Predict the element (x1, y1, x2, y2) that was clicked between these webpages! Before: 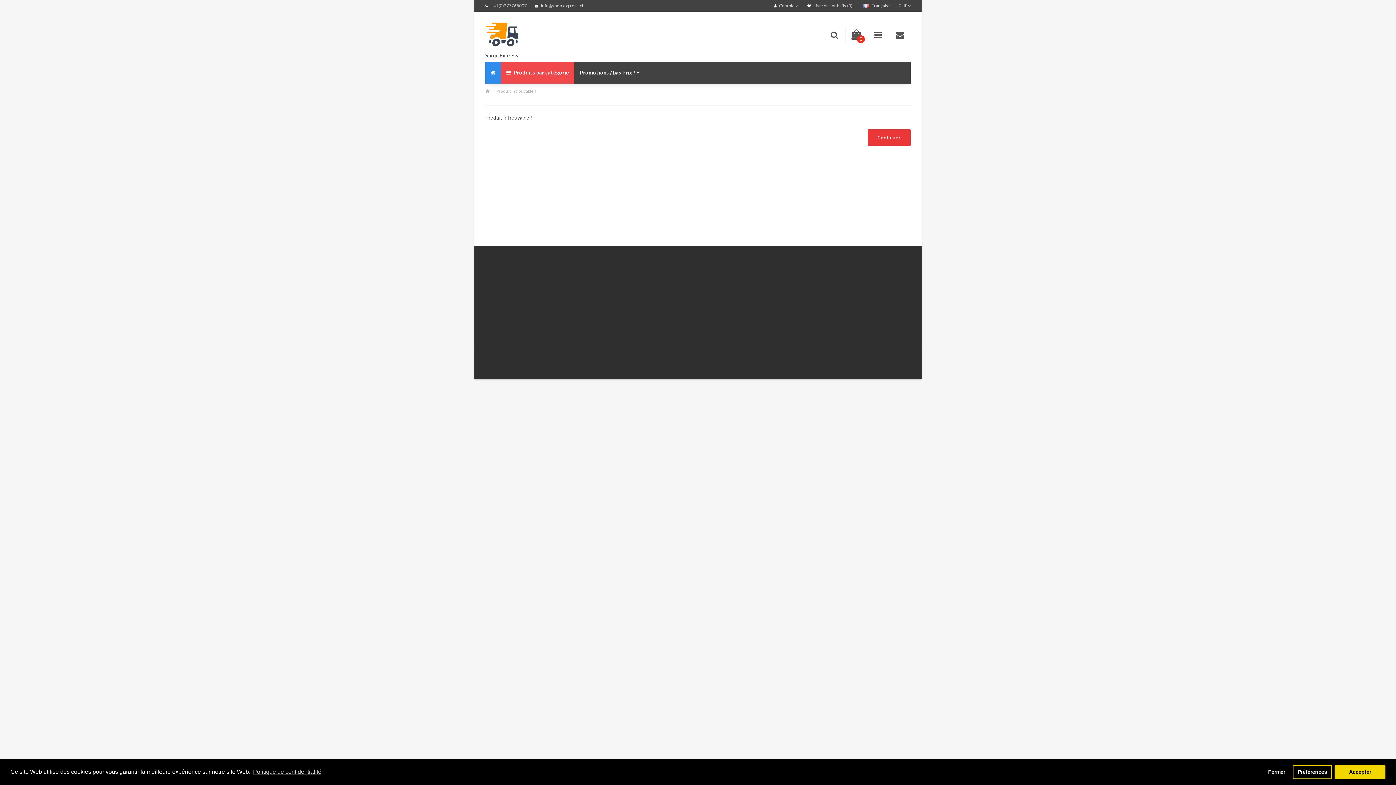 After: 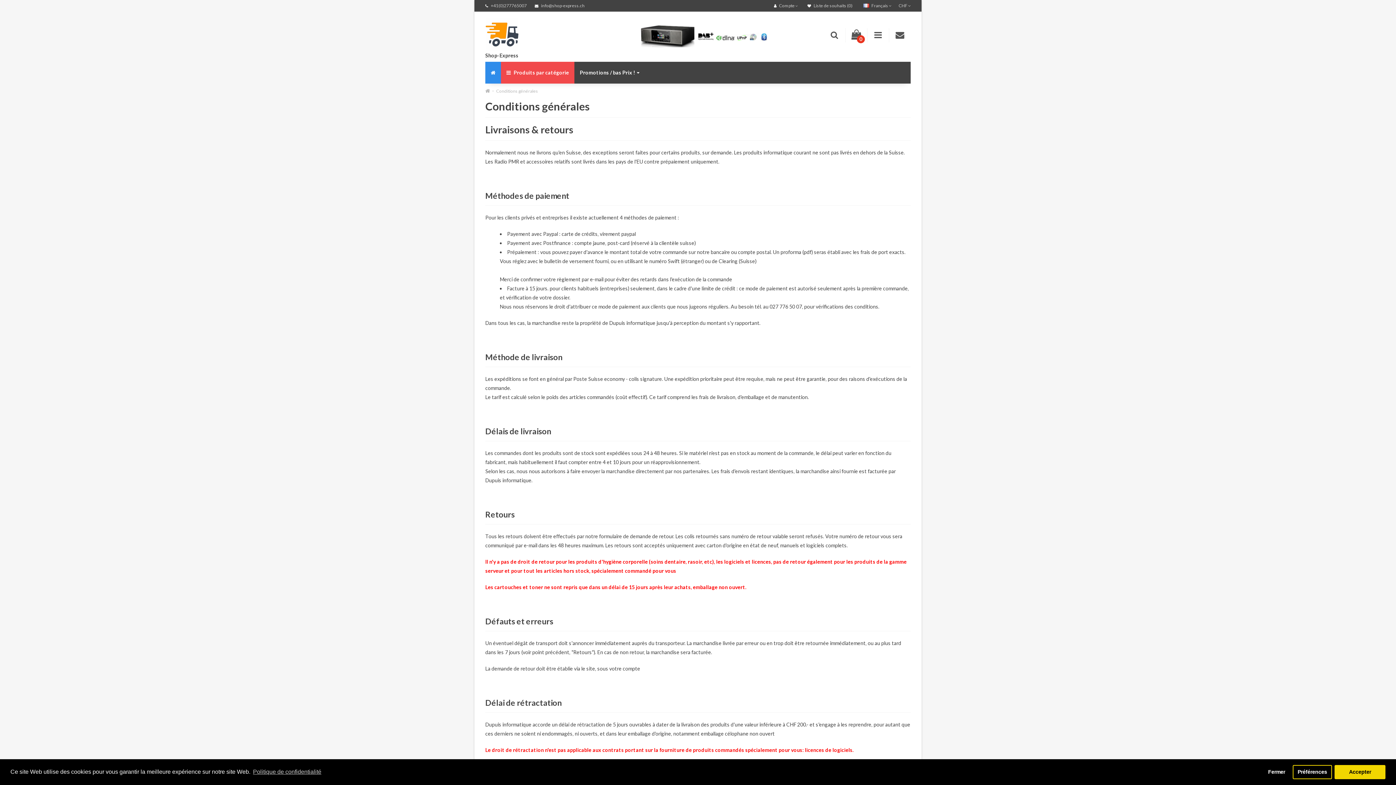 Action: bbox: (485, 321, 534, 327) label: Conditions générales